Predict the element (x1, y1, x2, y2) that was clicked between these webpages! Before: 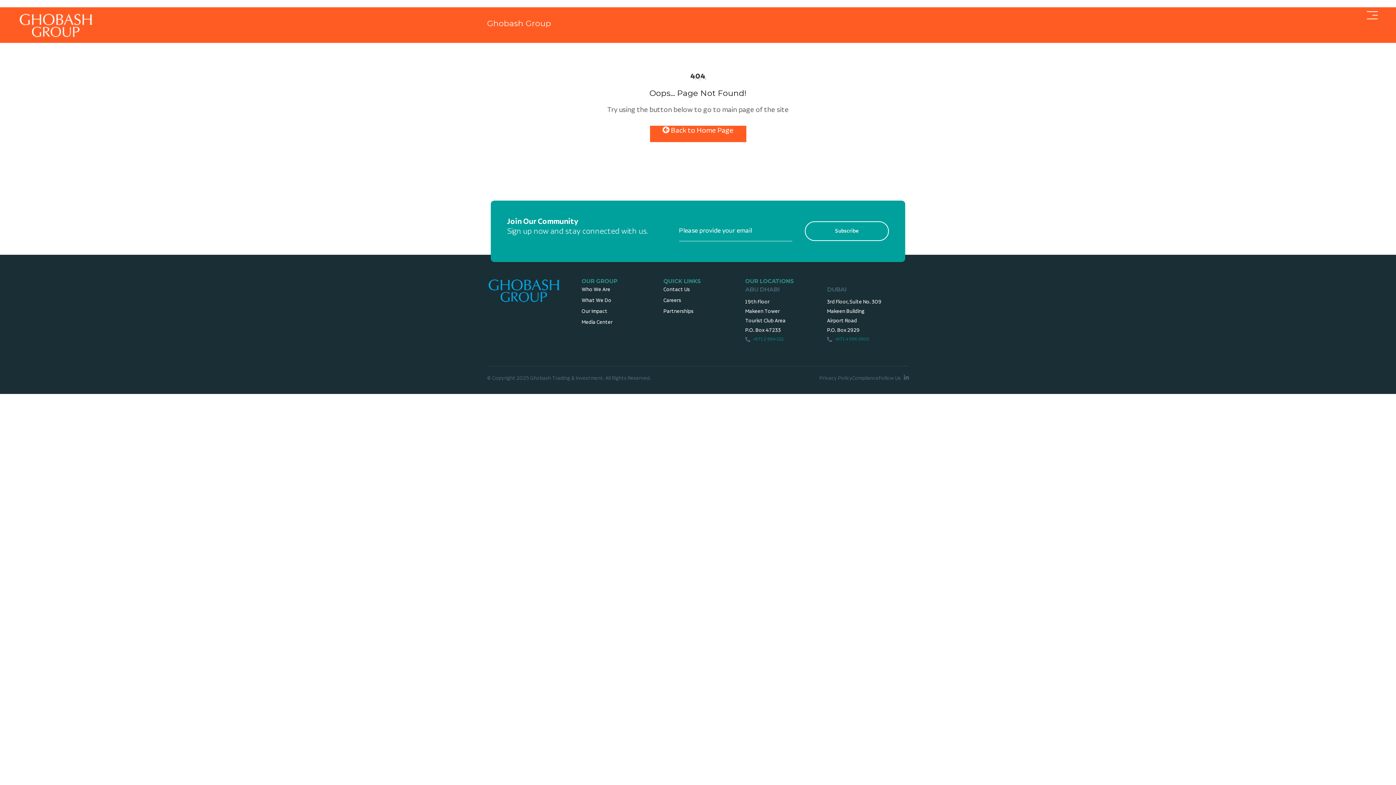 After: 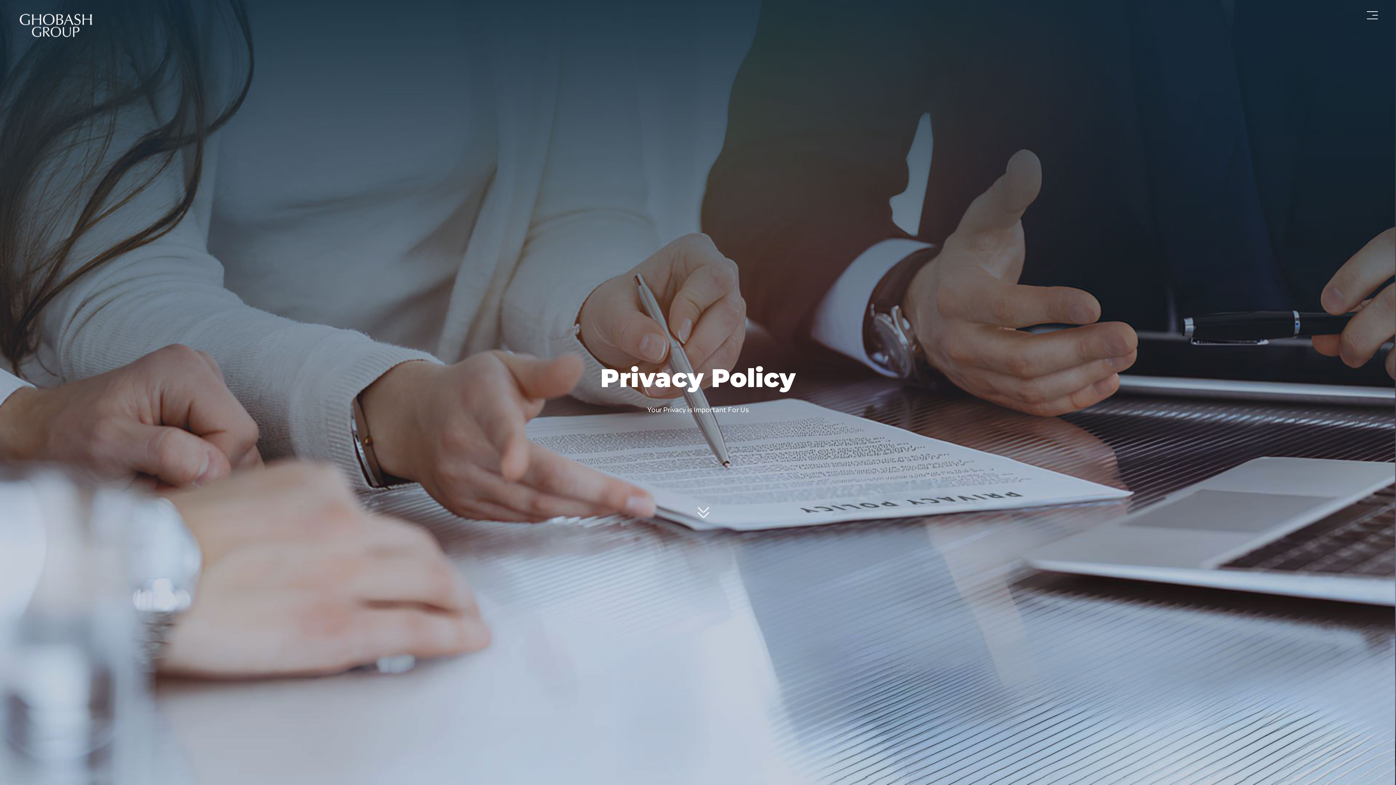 Action: bbox: (819, 374, 852, 382) label: Privacy Policy